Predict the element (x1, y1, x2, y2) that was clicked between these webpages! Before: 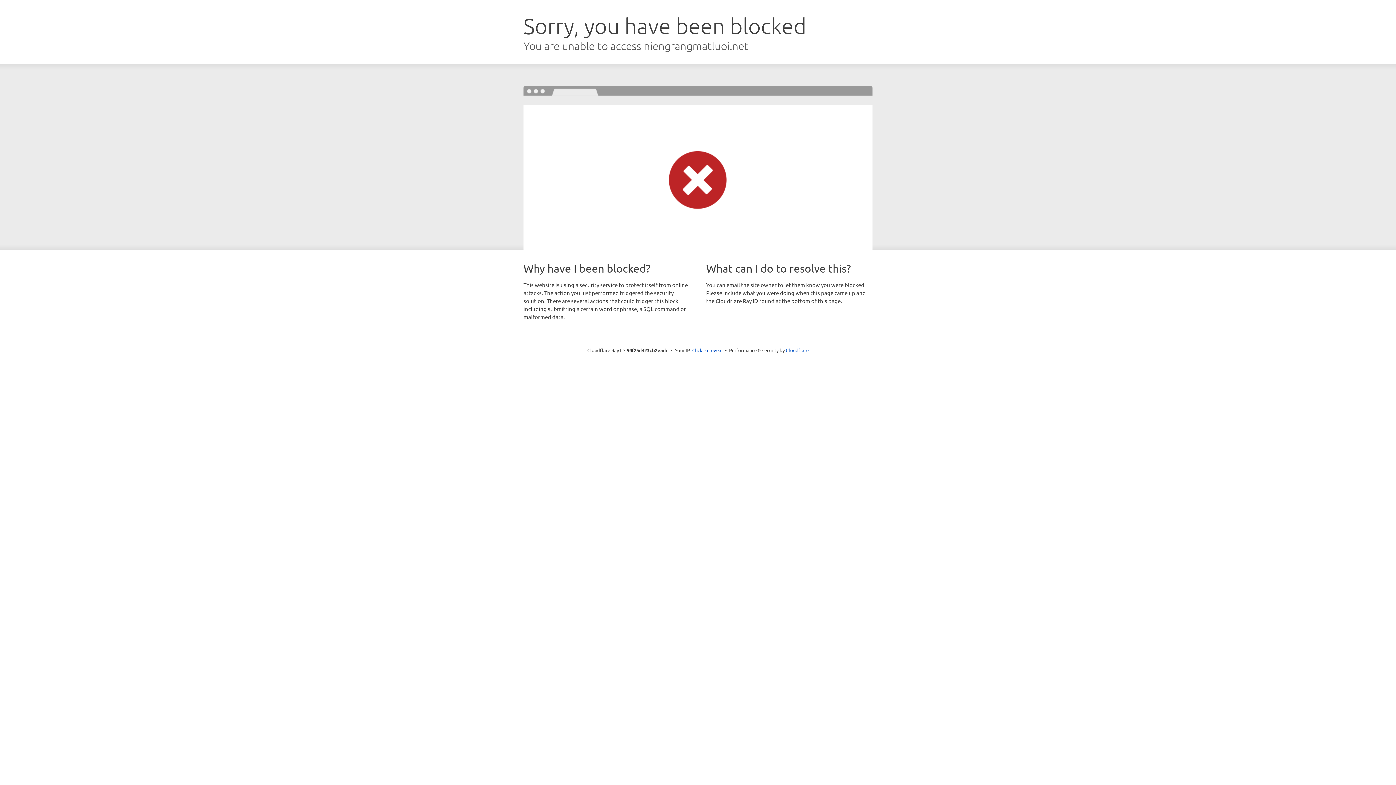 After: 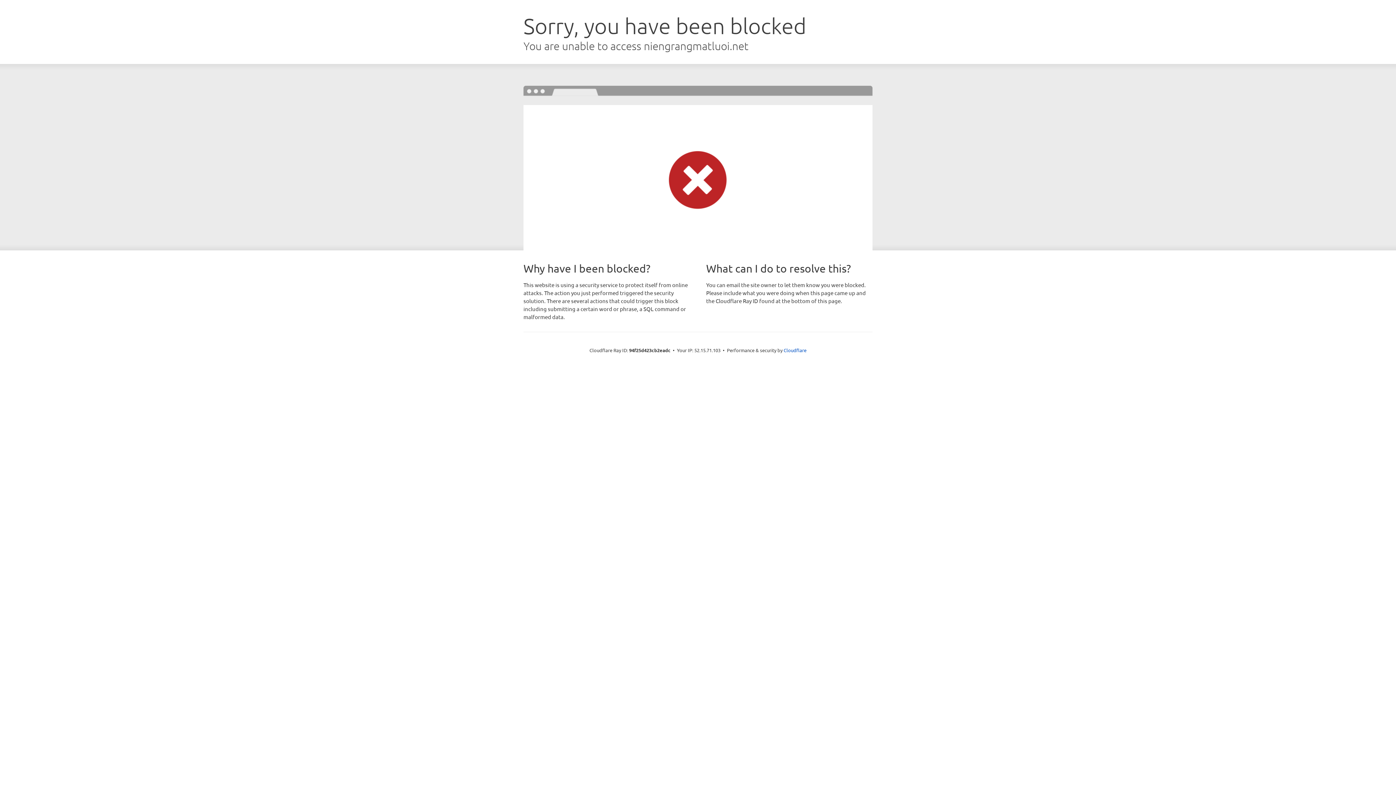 Action: bbox: (692, 346, 722, 353) label: Click to reveal